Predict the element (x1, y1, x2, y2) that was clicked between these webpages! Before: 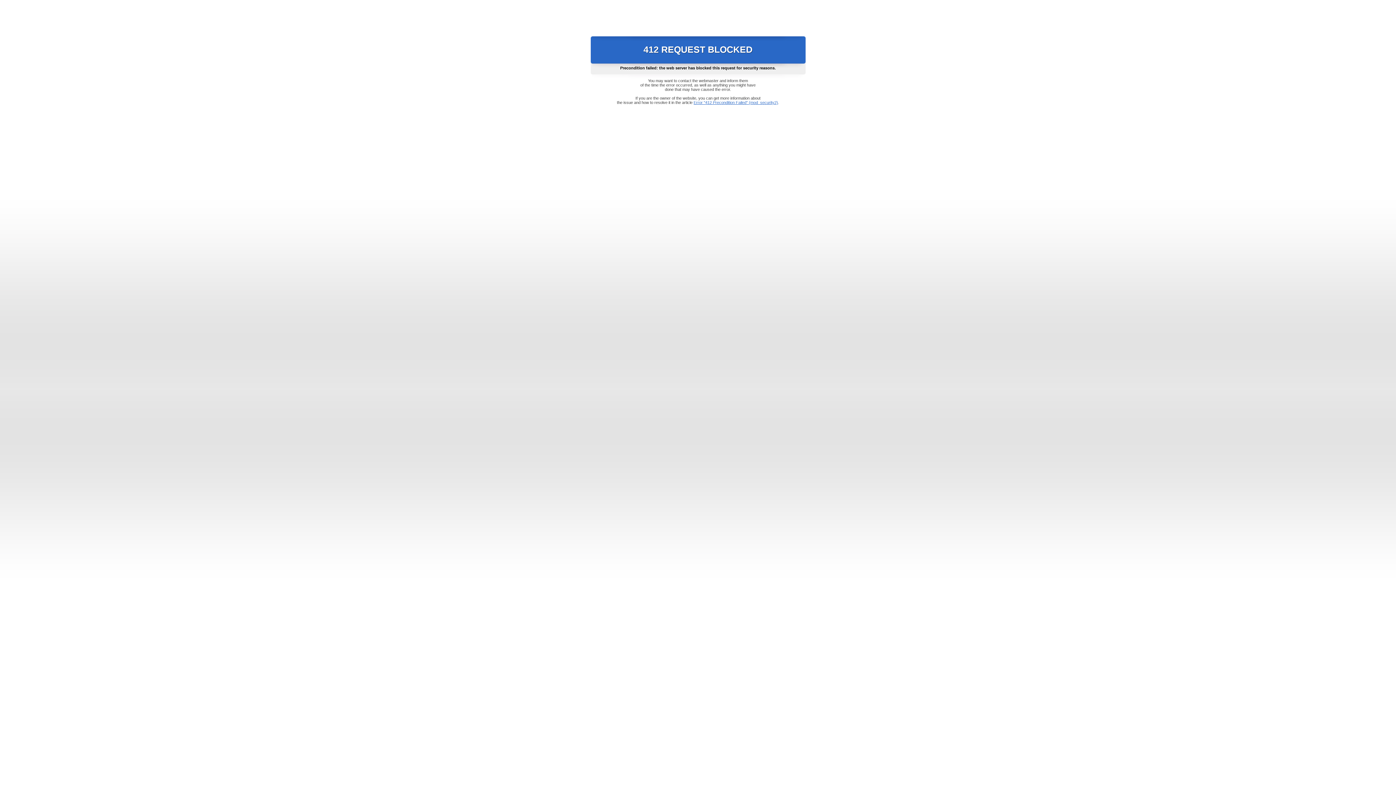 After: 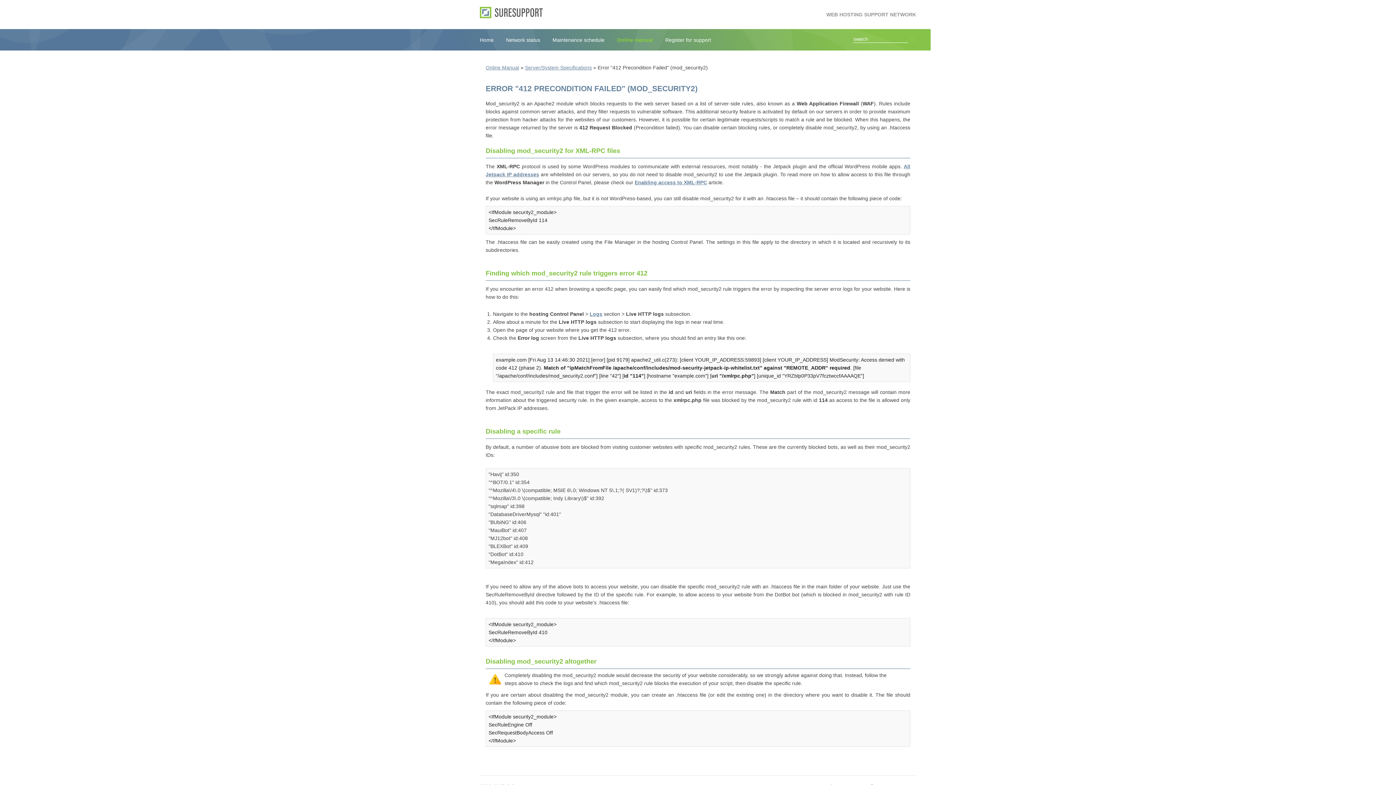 Action: label: Error "412 Precondition Failed" (mod_security2) bbox: (693, 100, 778, 104)